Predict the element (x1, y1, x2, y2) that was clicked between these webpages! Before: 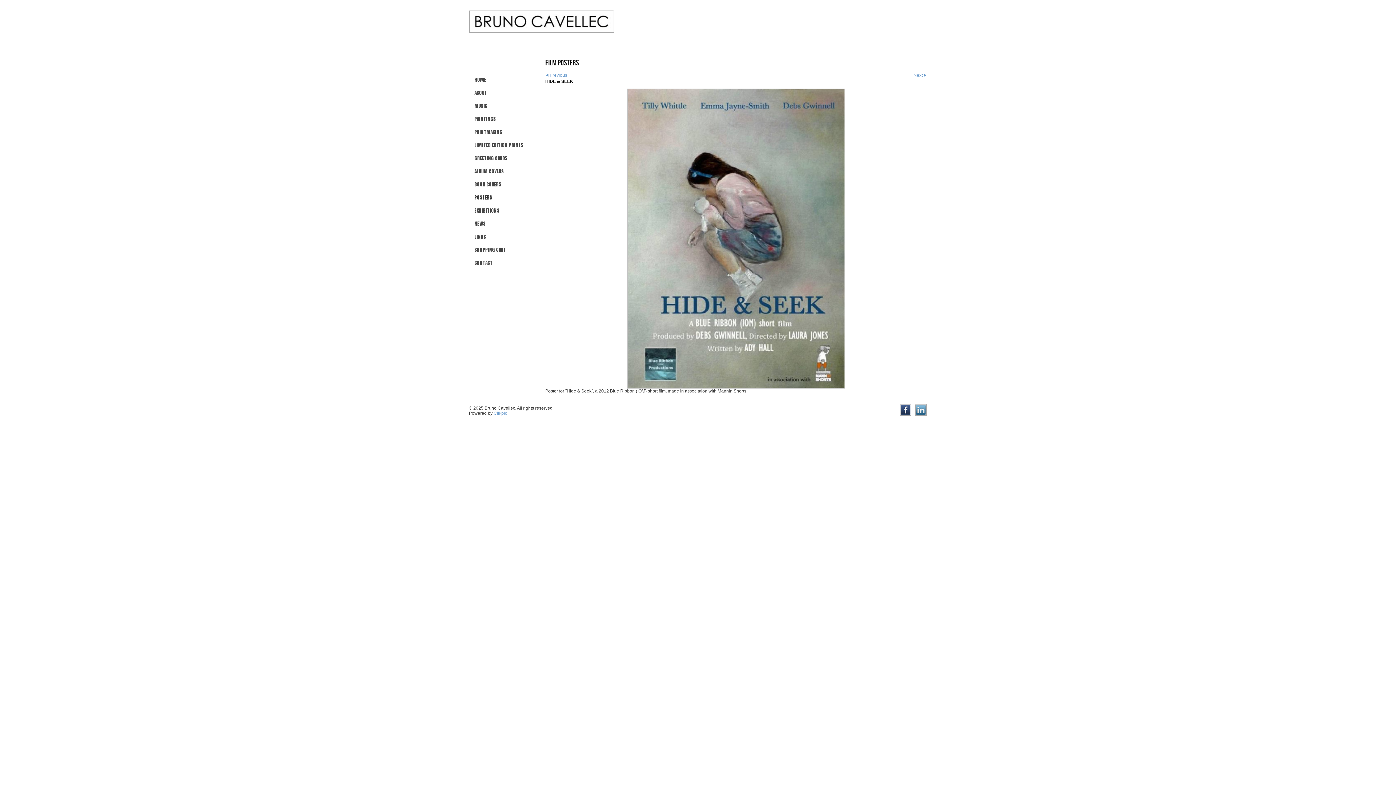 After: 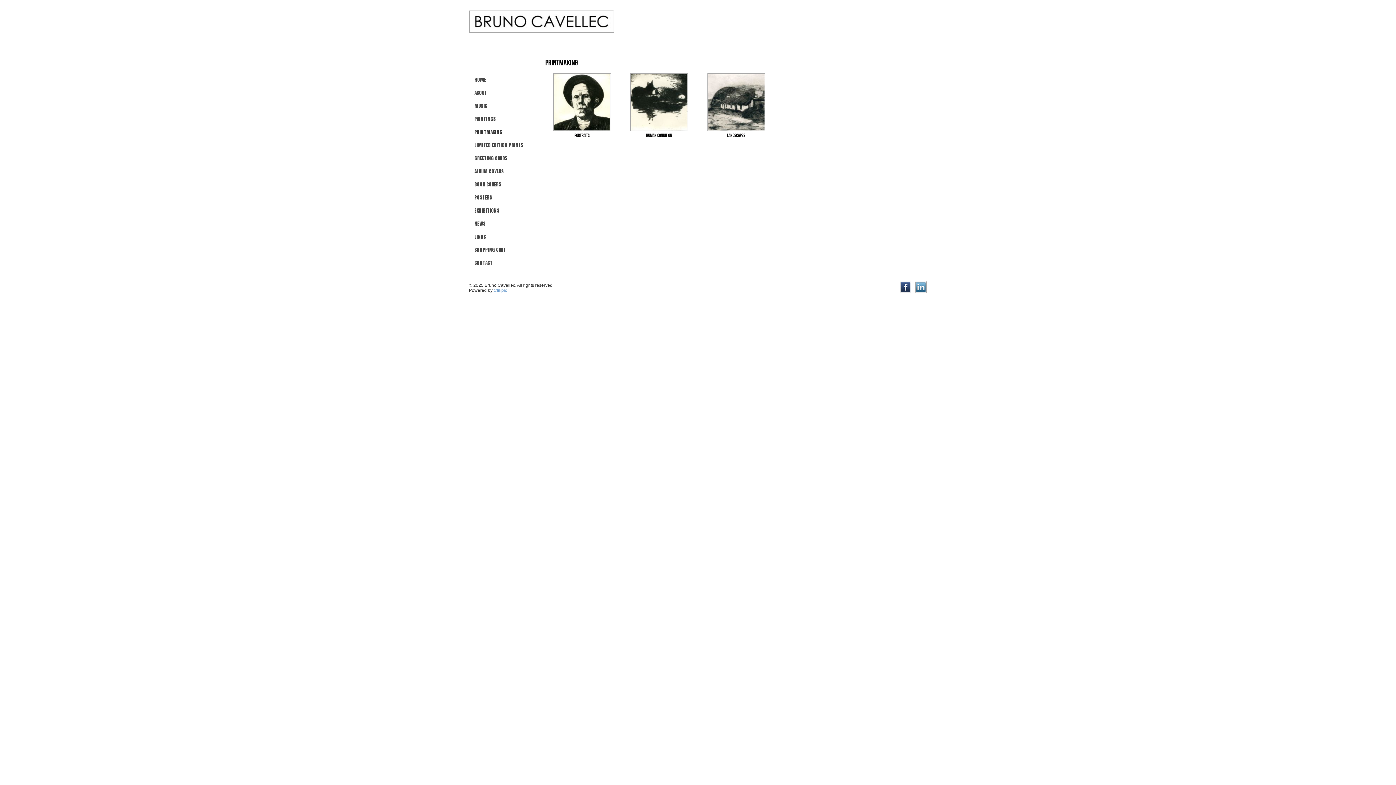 Action: label: PRINTMAKING bbox: (469, 125, 534, 138)